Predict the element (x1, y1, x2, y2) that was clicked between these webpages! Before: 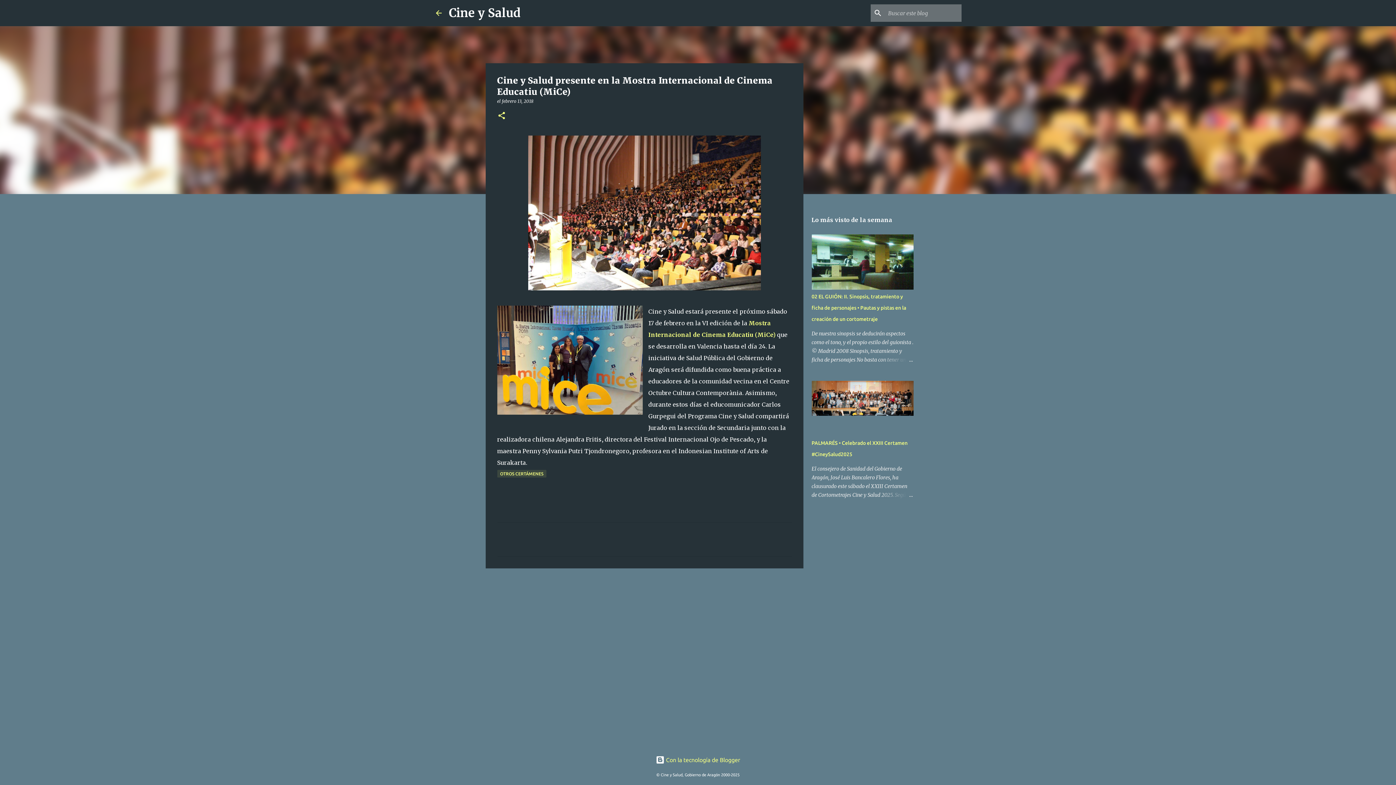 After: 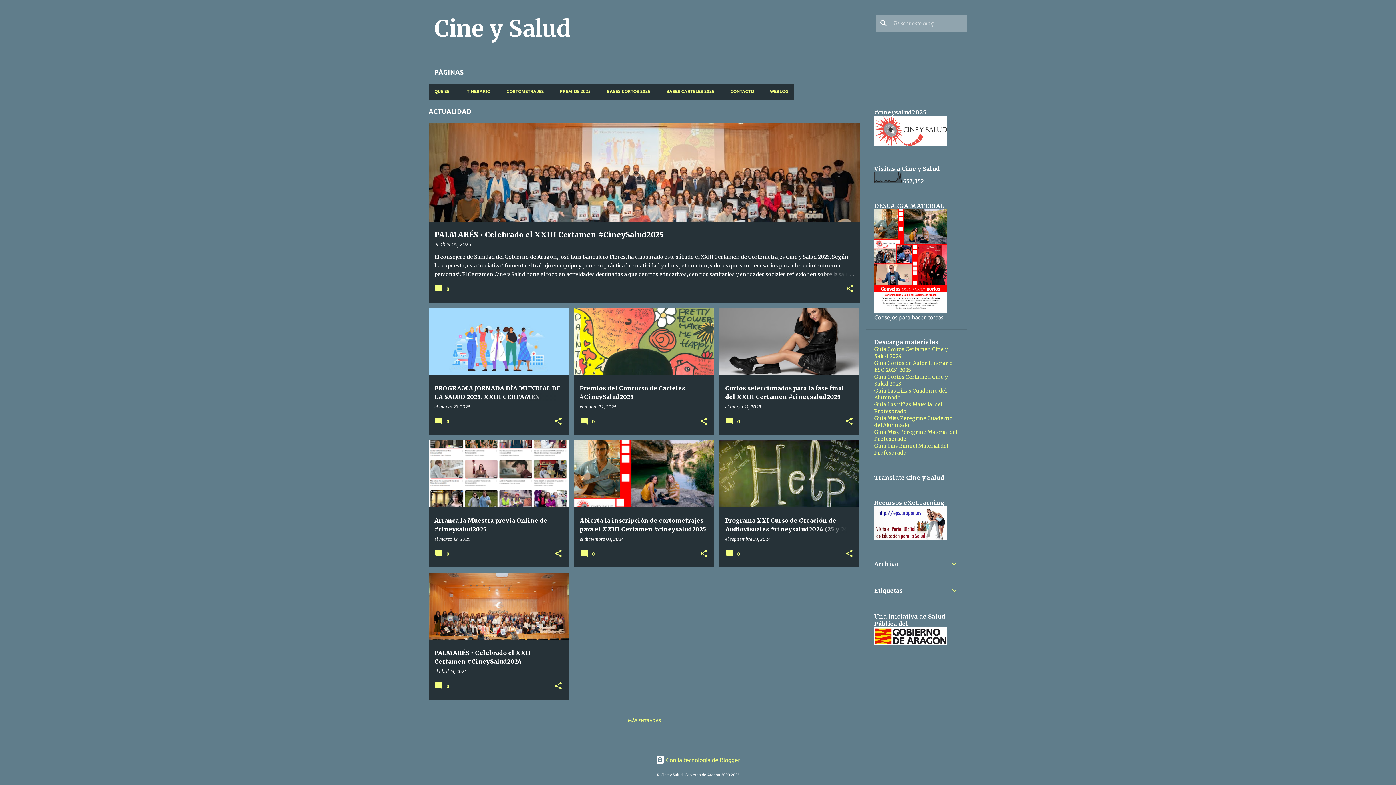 Action: label: Cine y Salud bbox: (449, 5, 520, 20)